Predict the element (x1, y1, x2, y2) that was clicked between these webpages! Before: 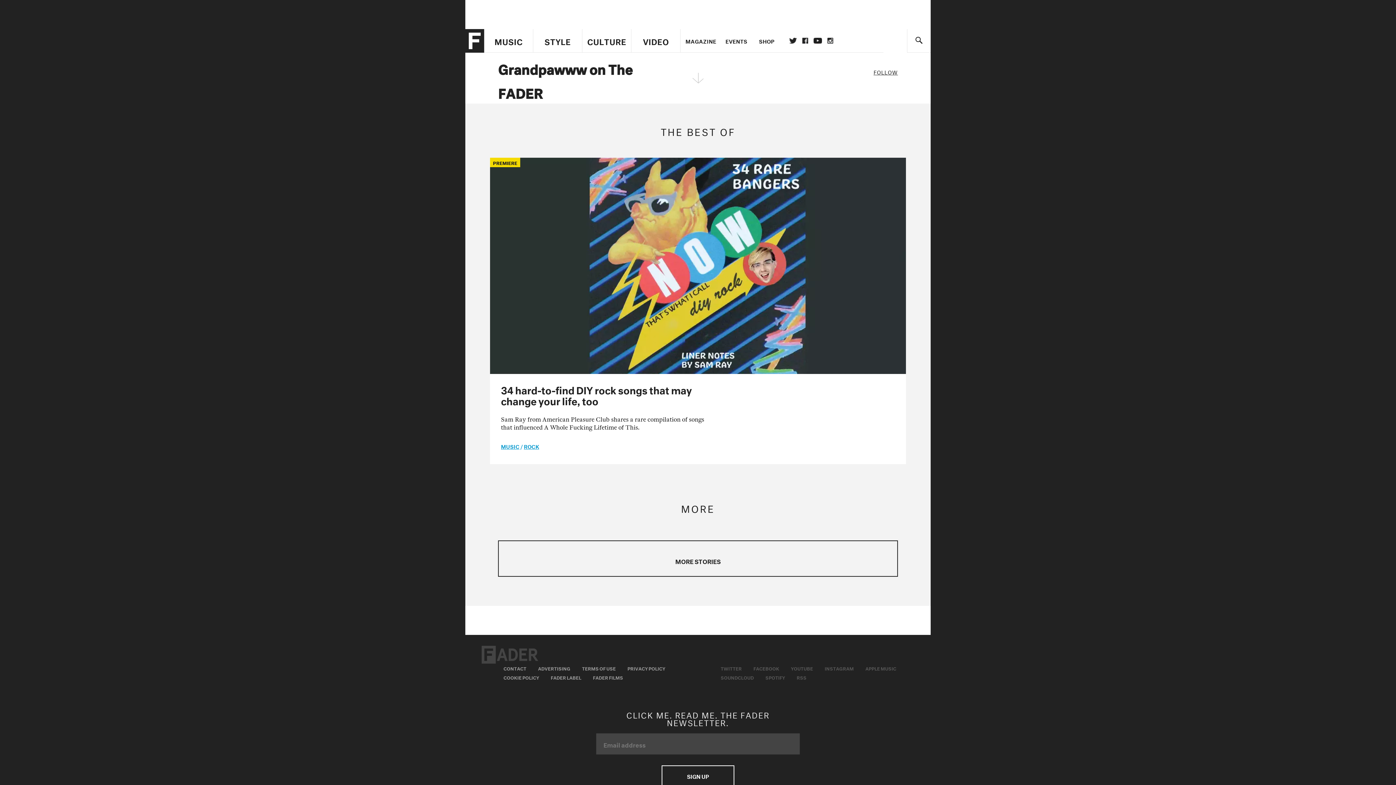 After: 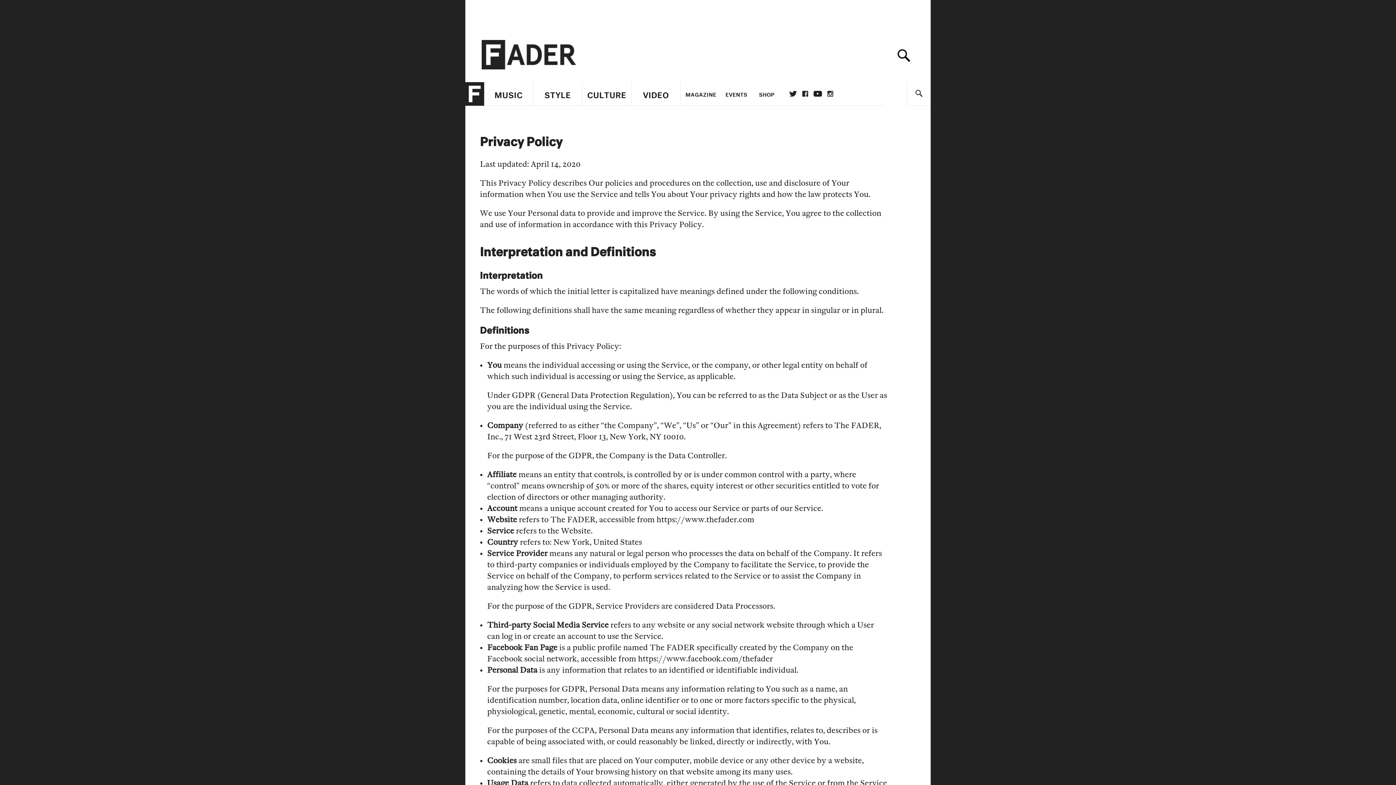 Action: label: PRIVACY POLICY bbox: (627, 664, 665, 672)